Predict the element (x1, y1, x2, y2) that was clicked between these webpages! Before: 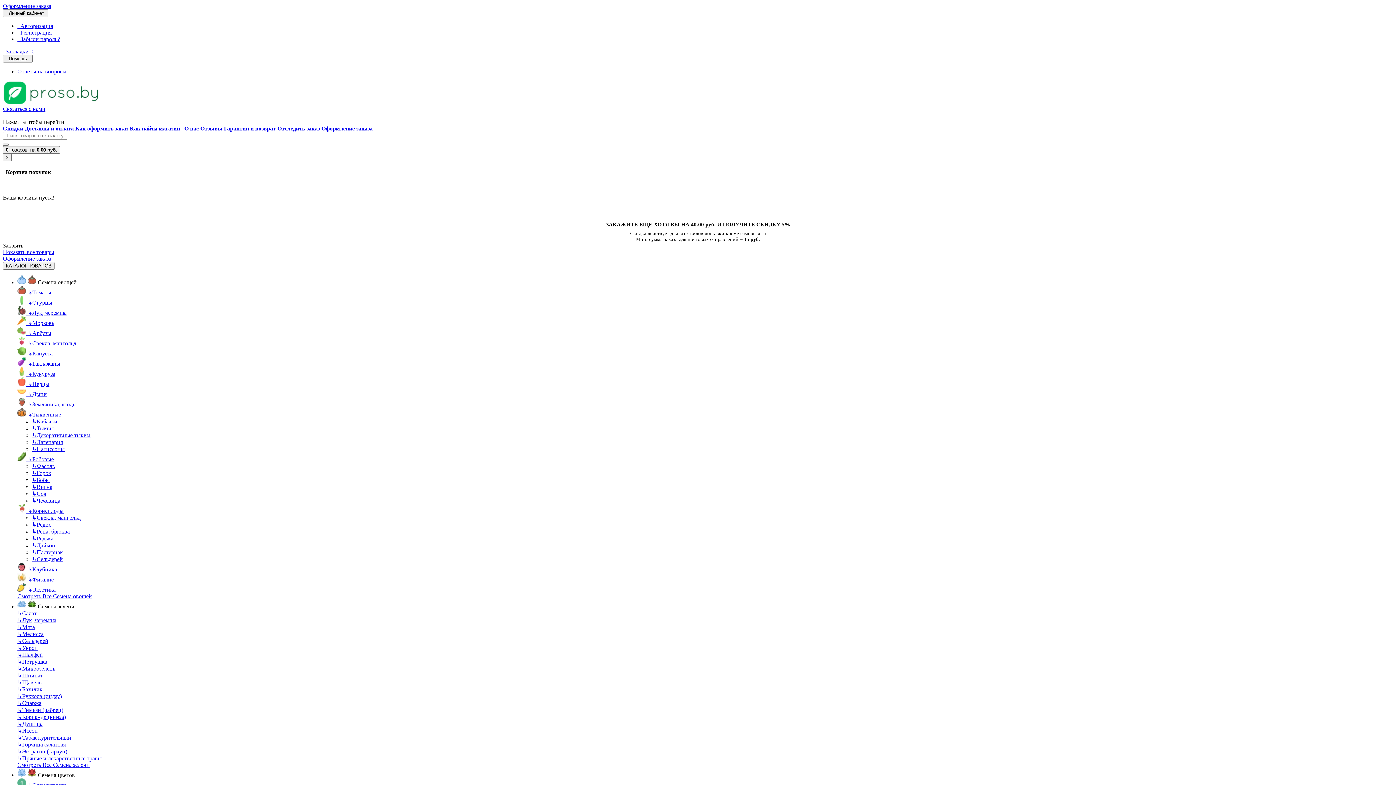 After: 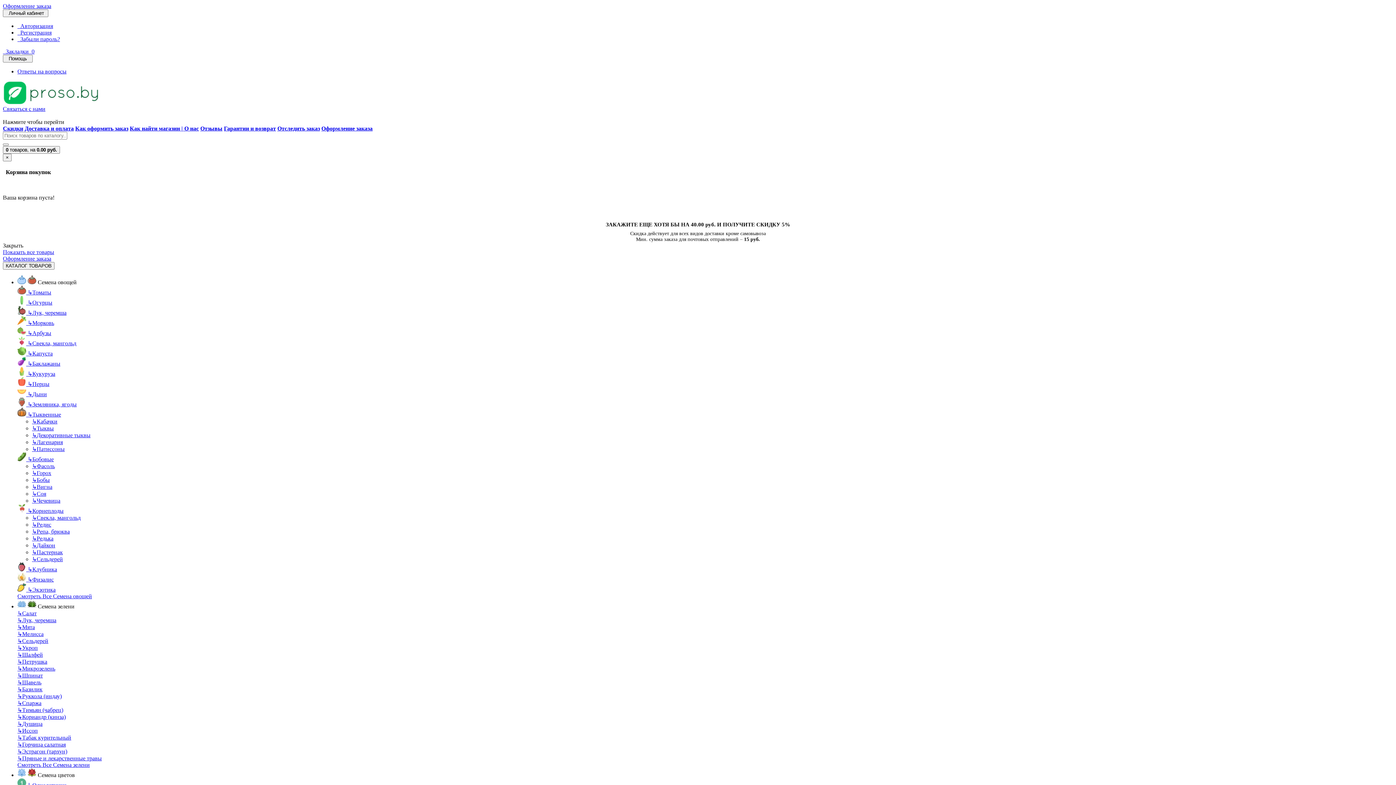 Action: label: ↳Чечевица bbox: (32, 497, 60, 503)